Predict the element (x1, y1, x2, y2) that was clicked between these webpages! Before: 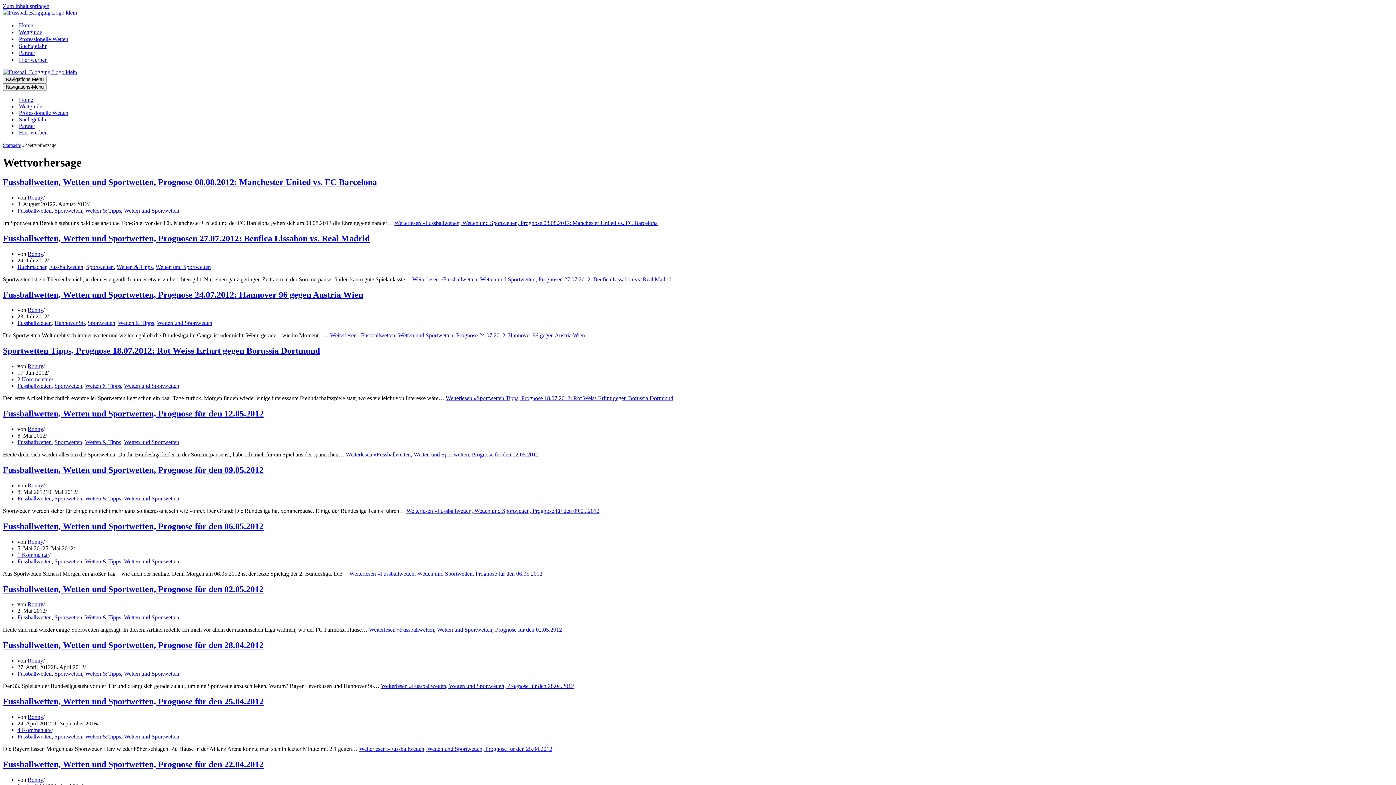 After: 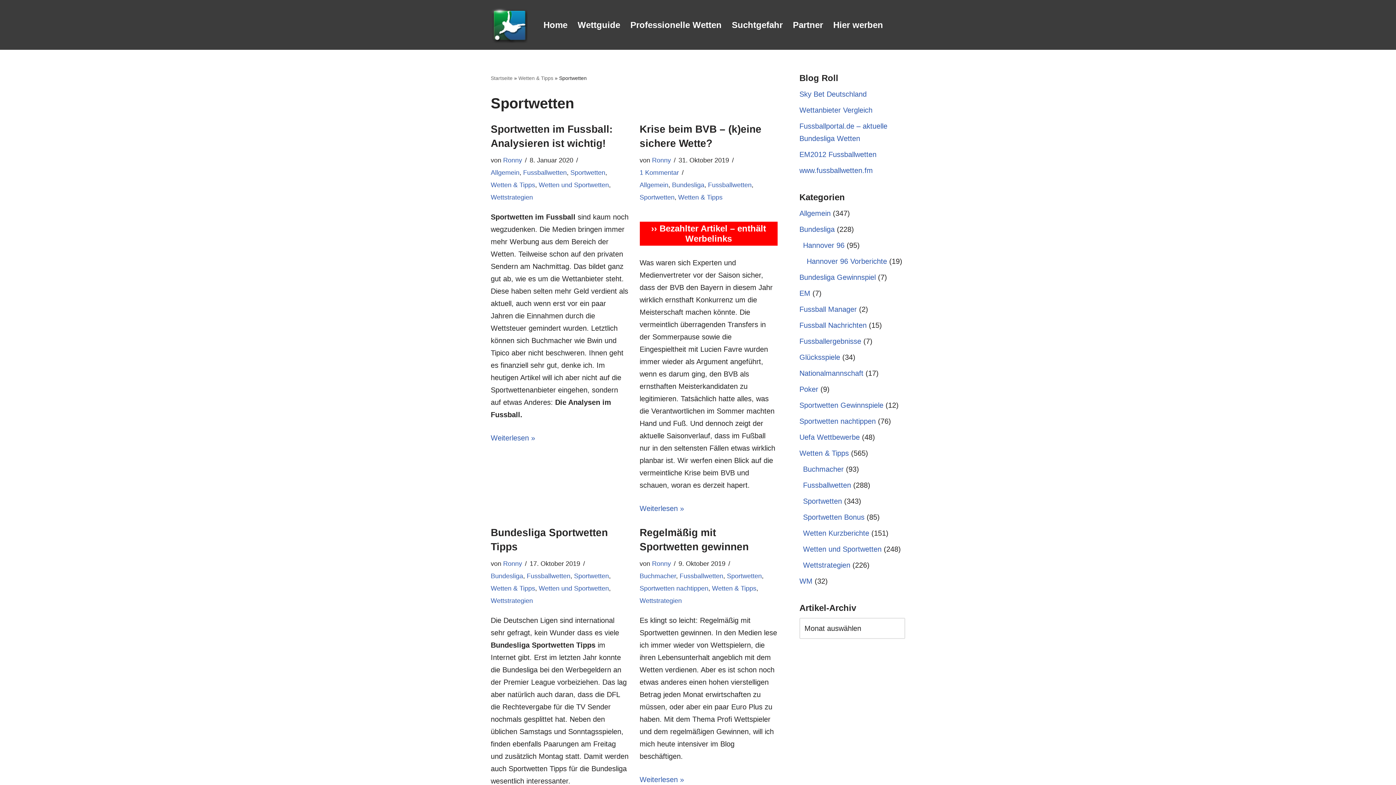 Action: label: Sportwetten bbox: (87, 320, 115, 326)